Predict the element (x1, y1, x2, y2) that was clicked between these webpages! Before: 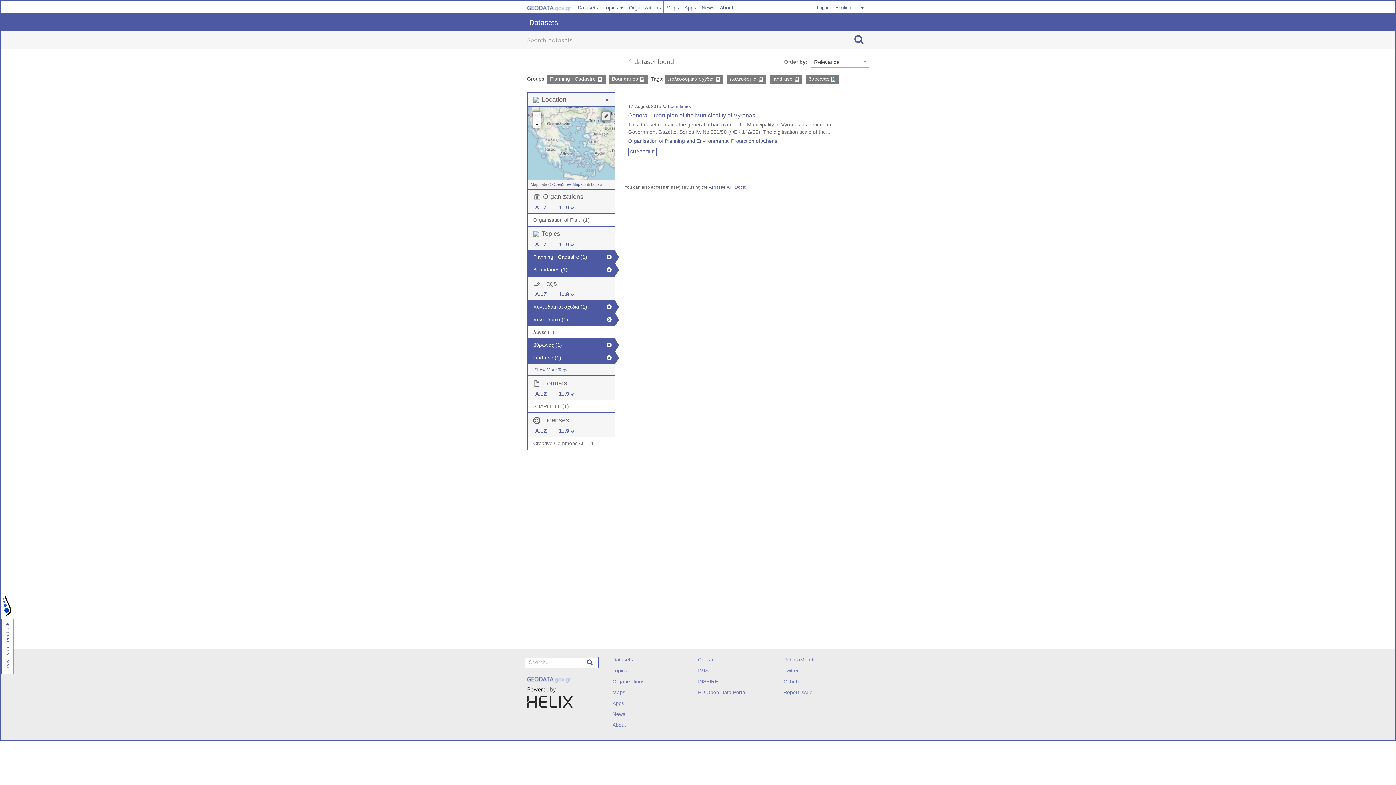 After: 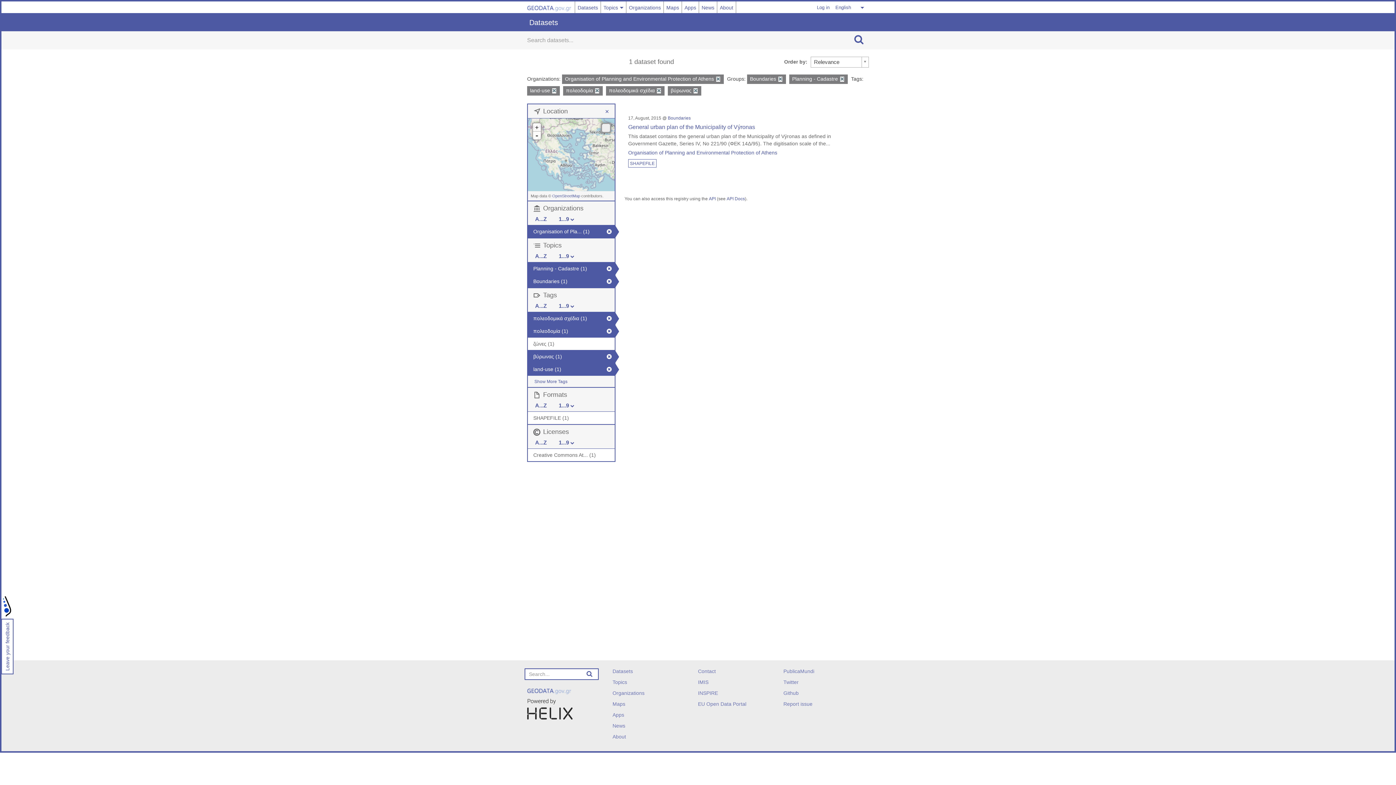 Action: bbox: (528, 213, 614, 226) label: Organisation of Pla... (1)